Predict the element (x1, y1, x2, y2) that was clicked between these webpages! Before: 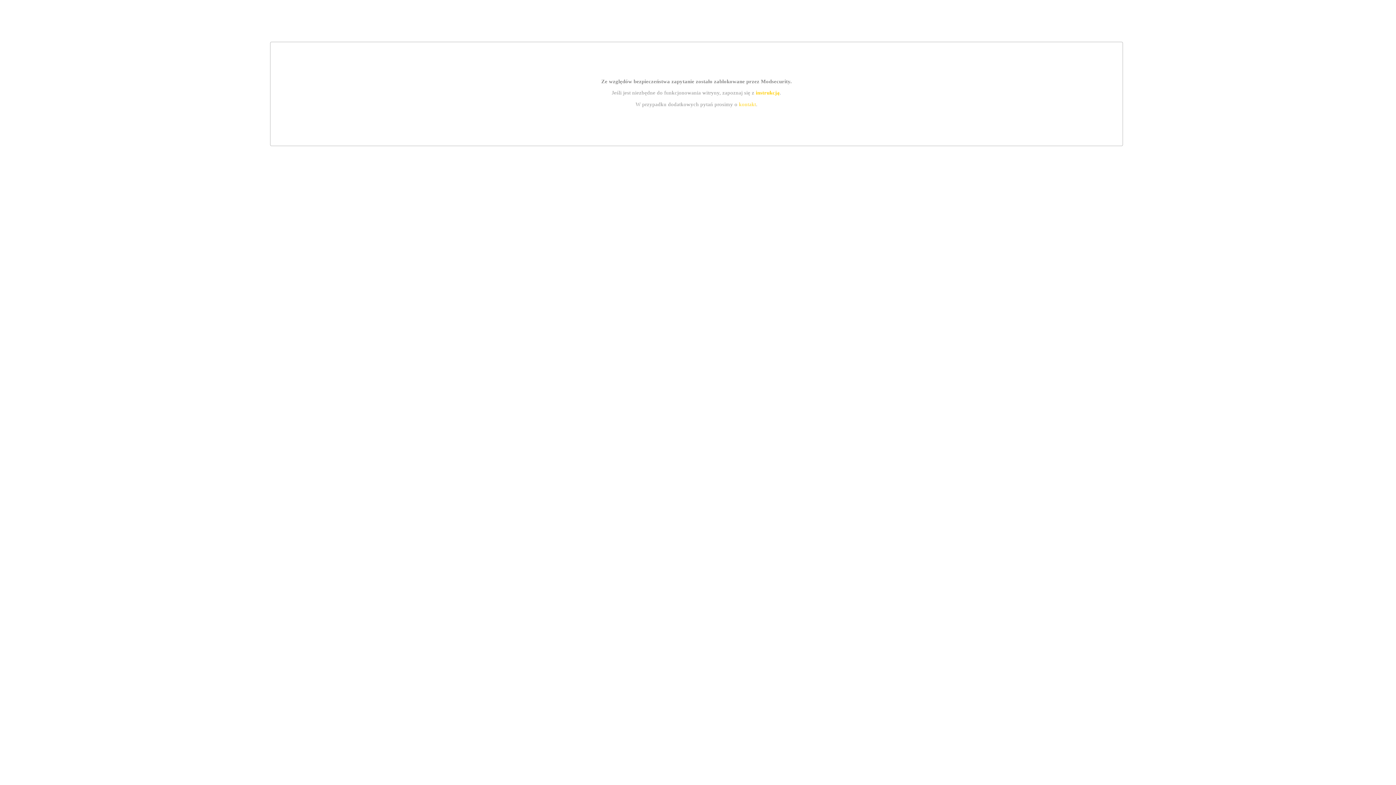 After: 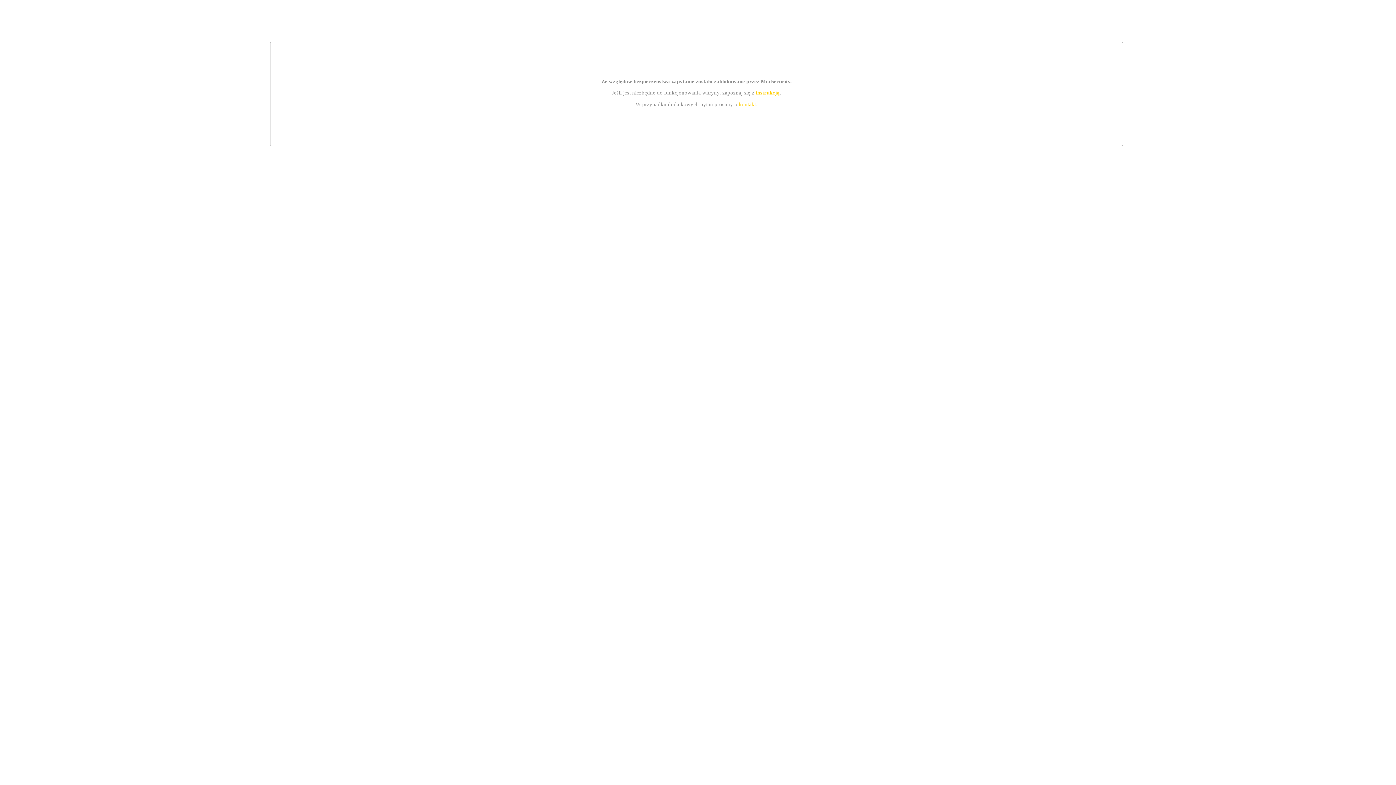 Action: bbox: (739, 101, 756, 107) label: kontakt